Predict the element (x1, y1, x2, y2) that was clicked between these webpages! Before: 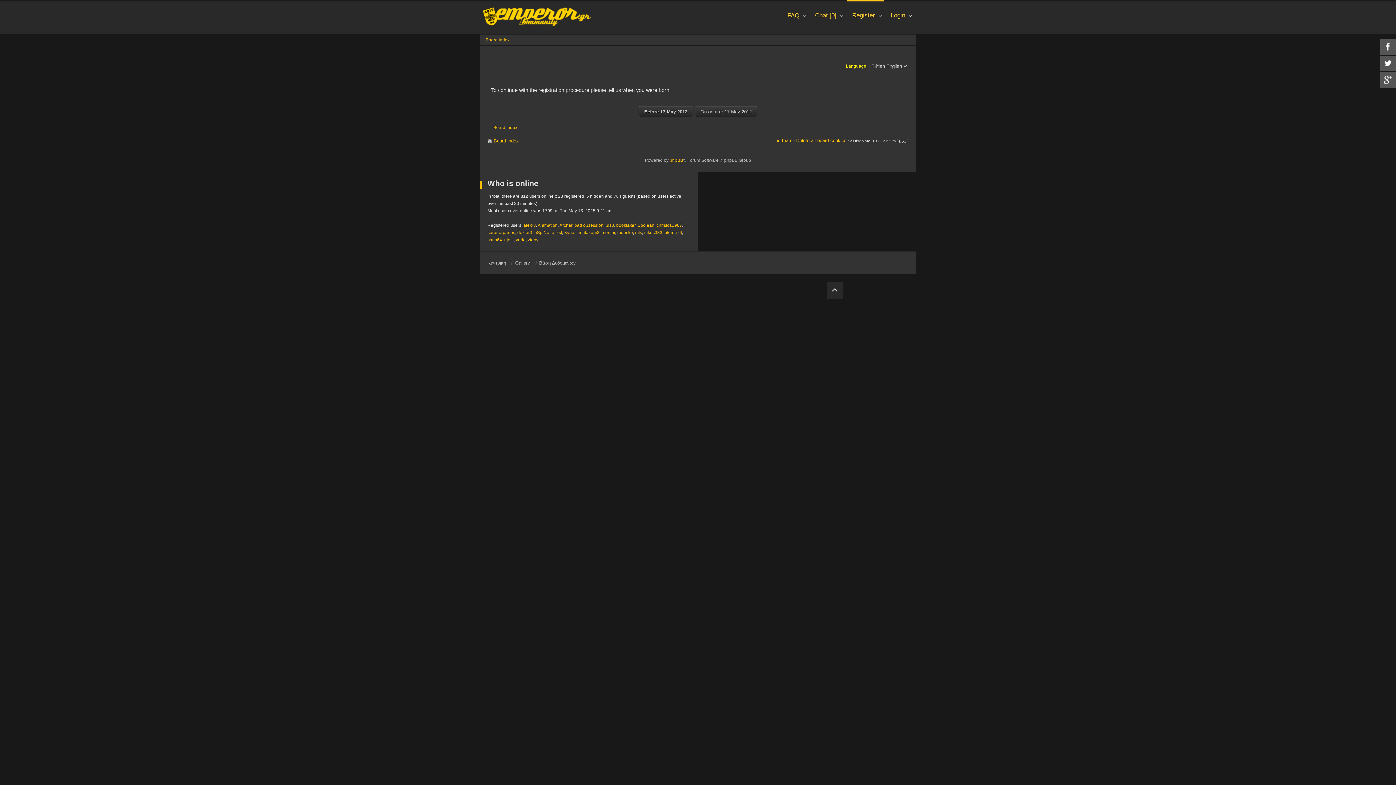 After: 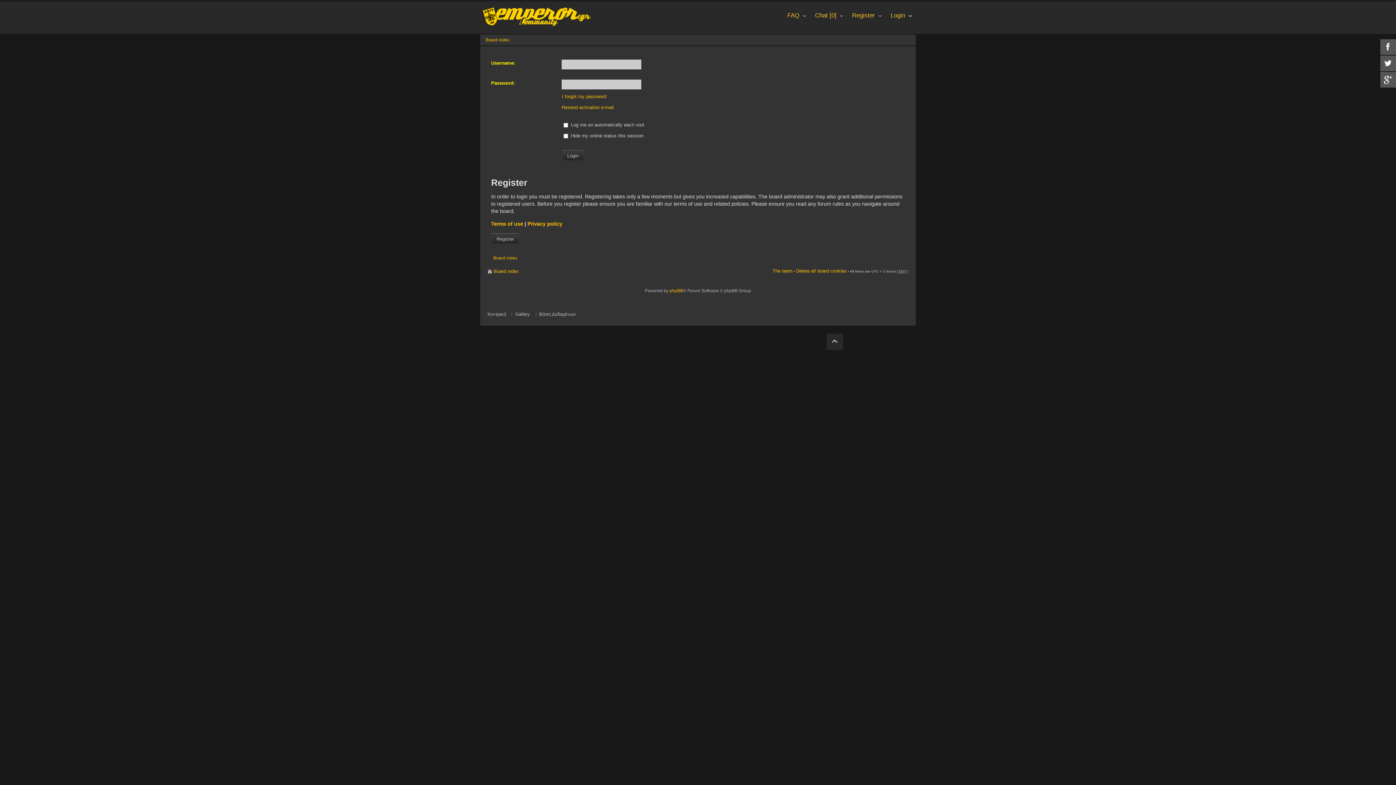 Action: bbox: (656, 222, 682, 228) label: christos1967